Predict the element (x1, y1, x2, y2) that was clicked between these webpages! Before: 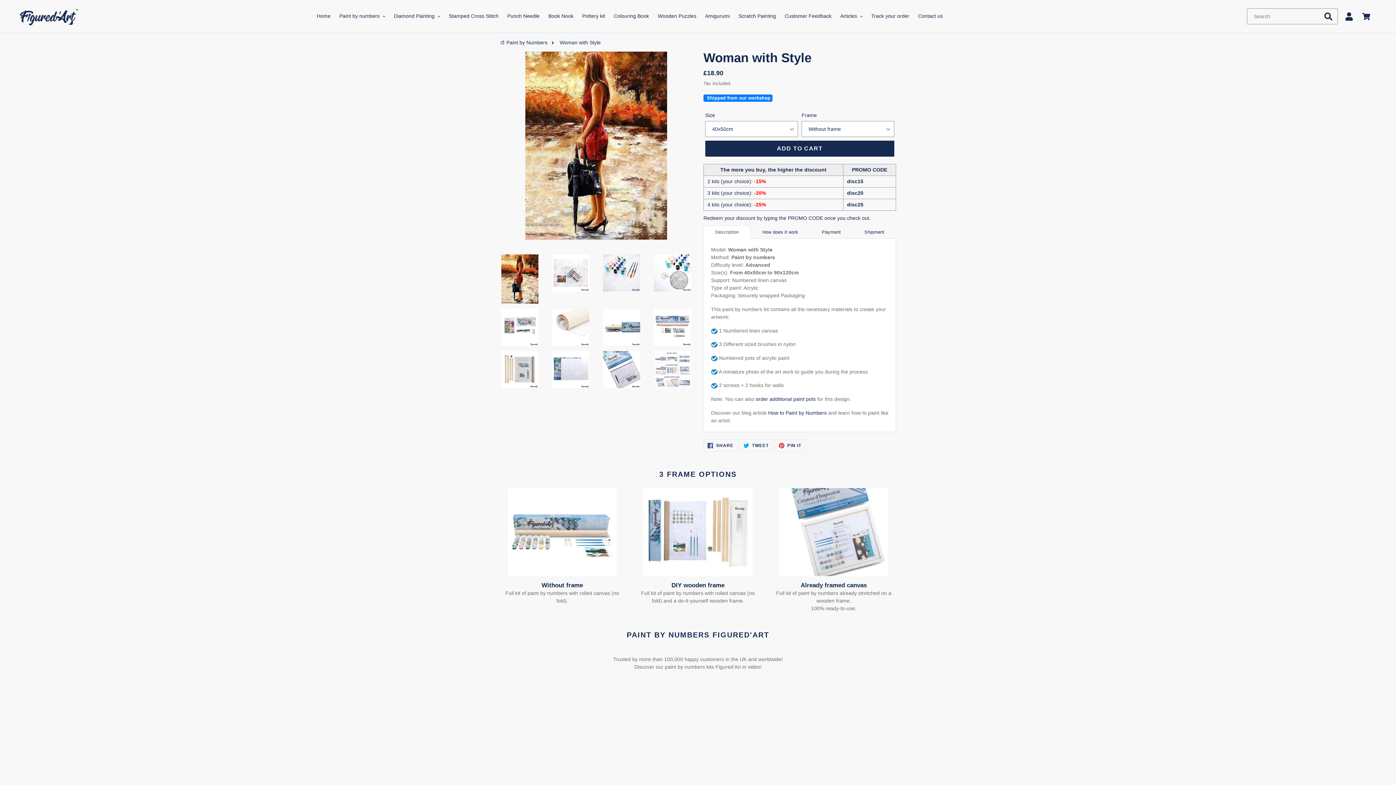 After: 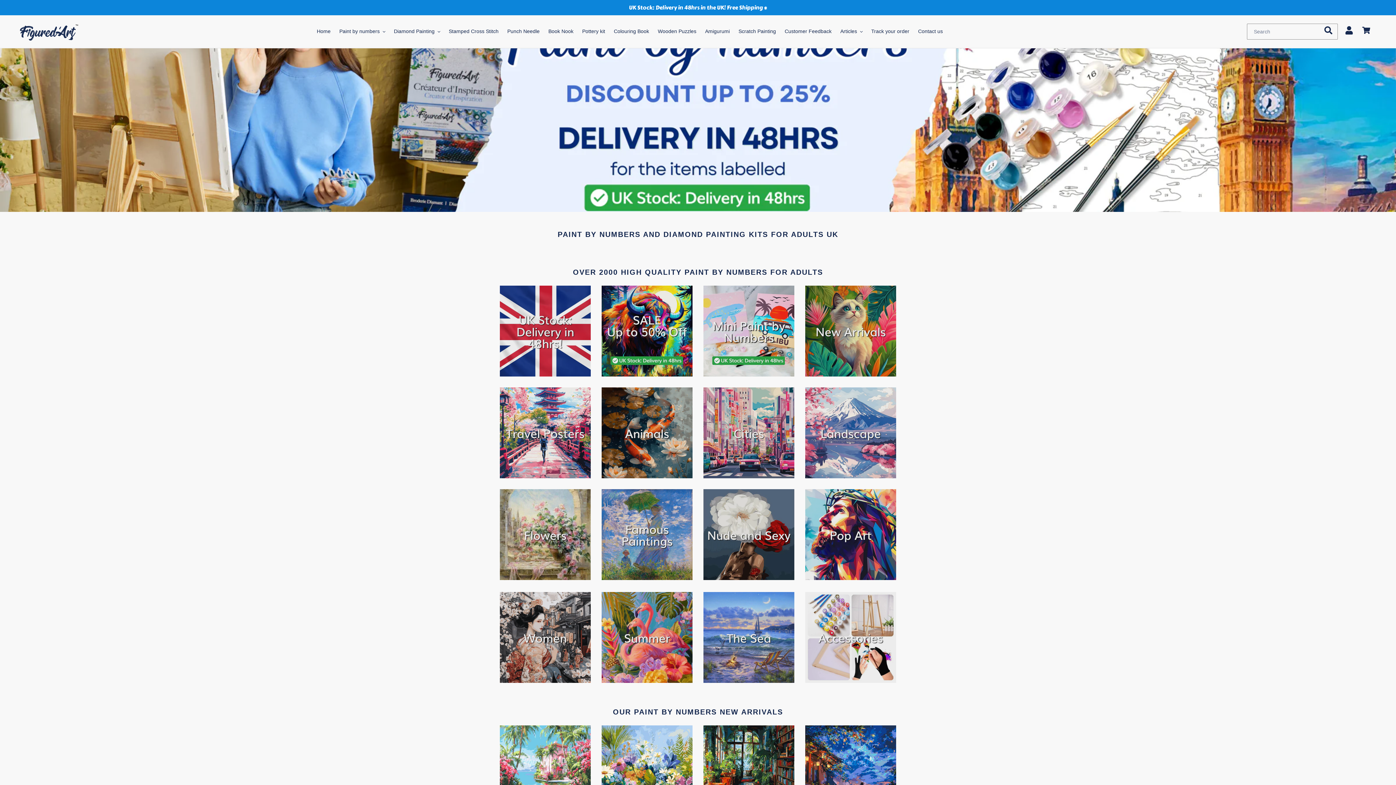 Action: bbox: (20, 5, 78, 27)